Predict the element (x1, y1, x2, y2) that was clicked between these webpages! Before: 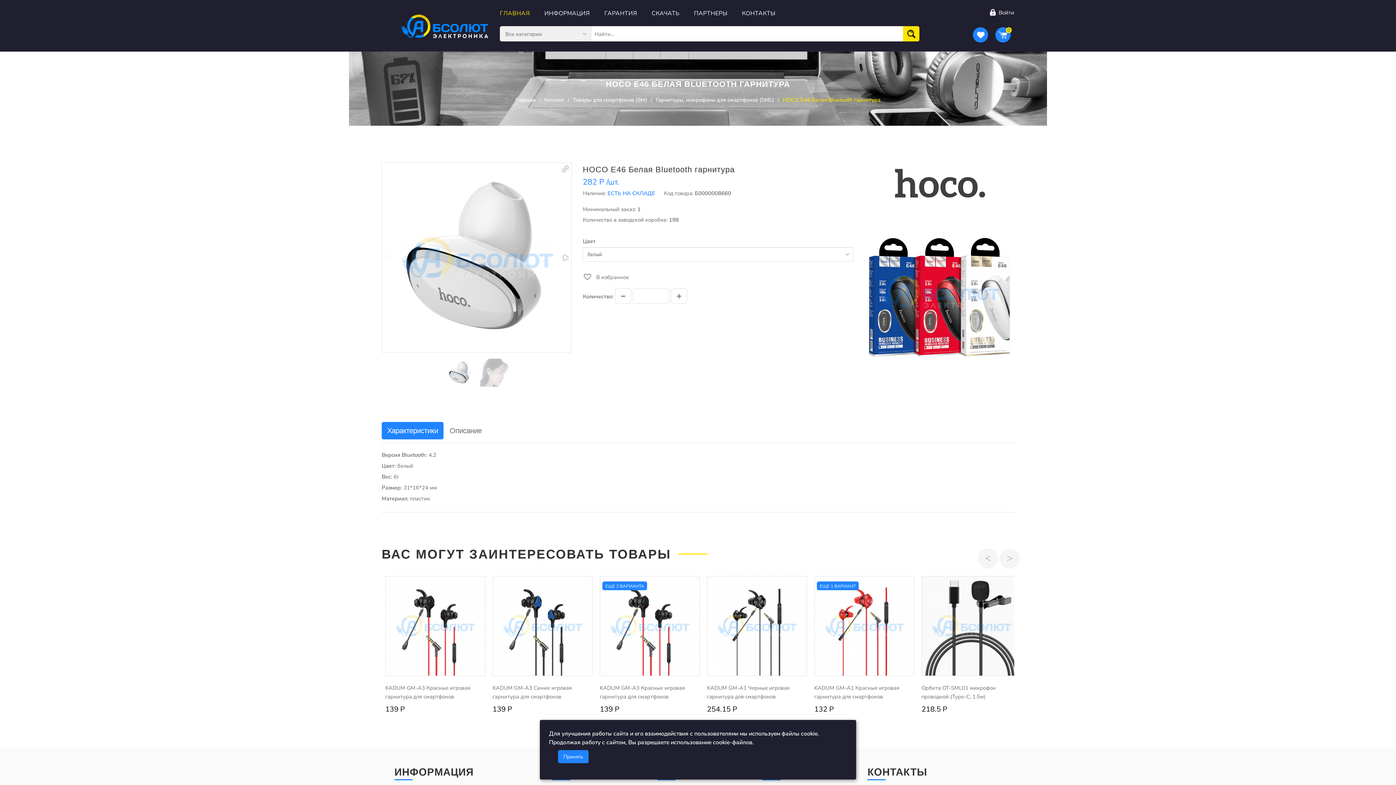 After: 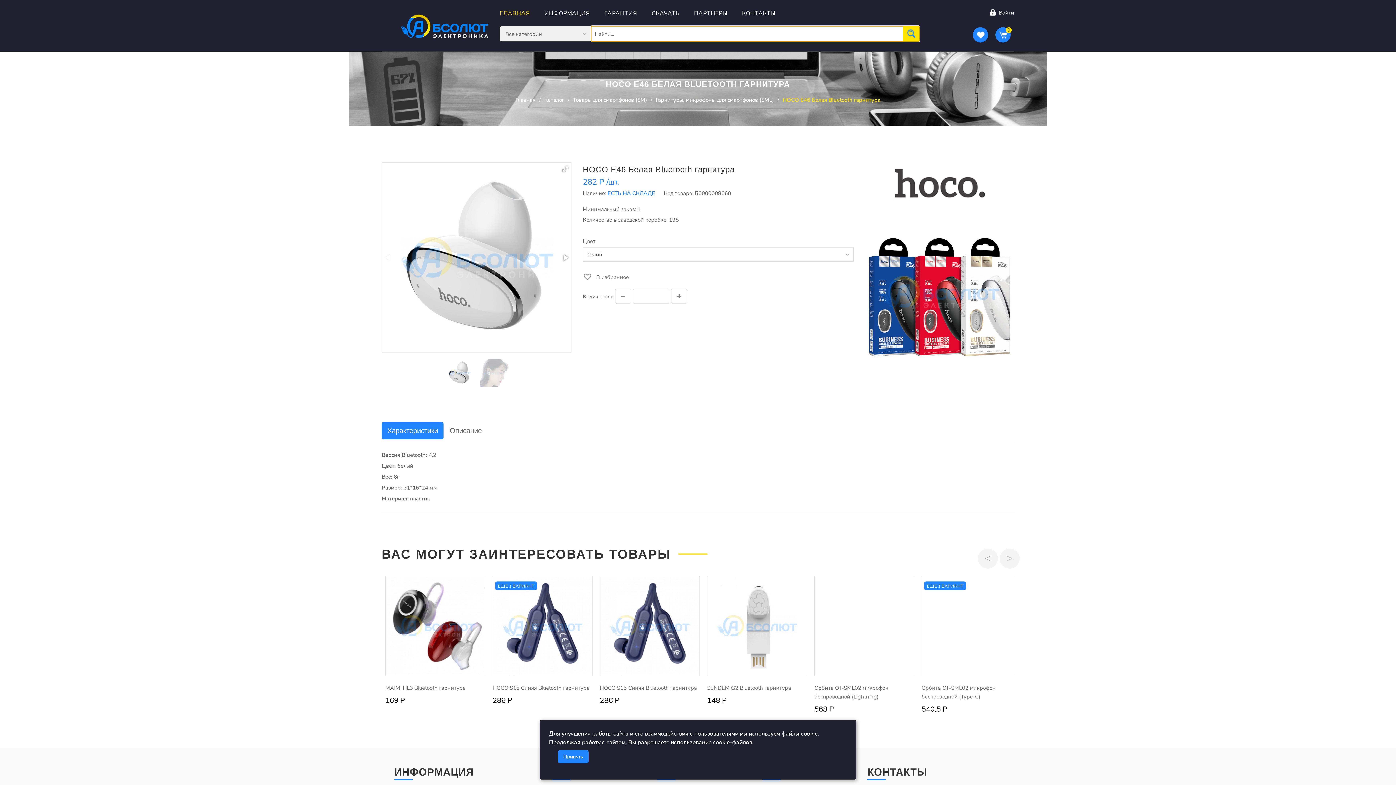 Action: bbox: (903, 26, 919, 41)